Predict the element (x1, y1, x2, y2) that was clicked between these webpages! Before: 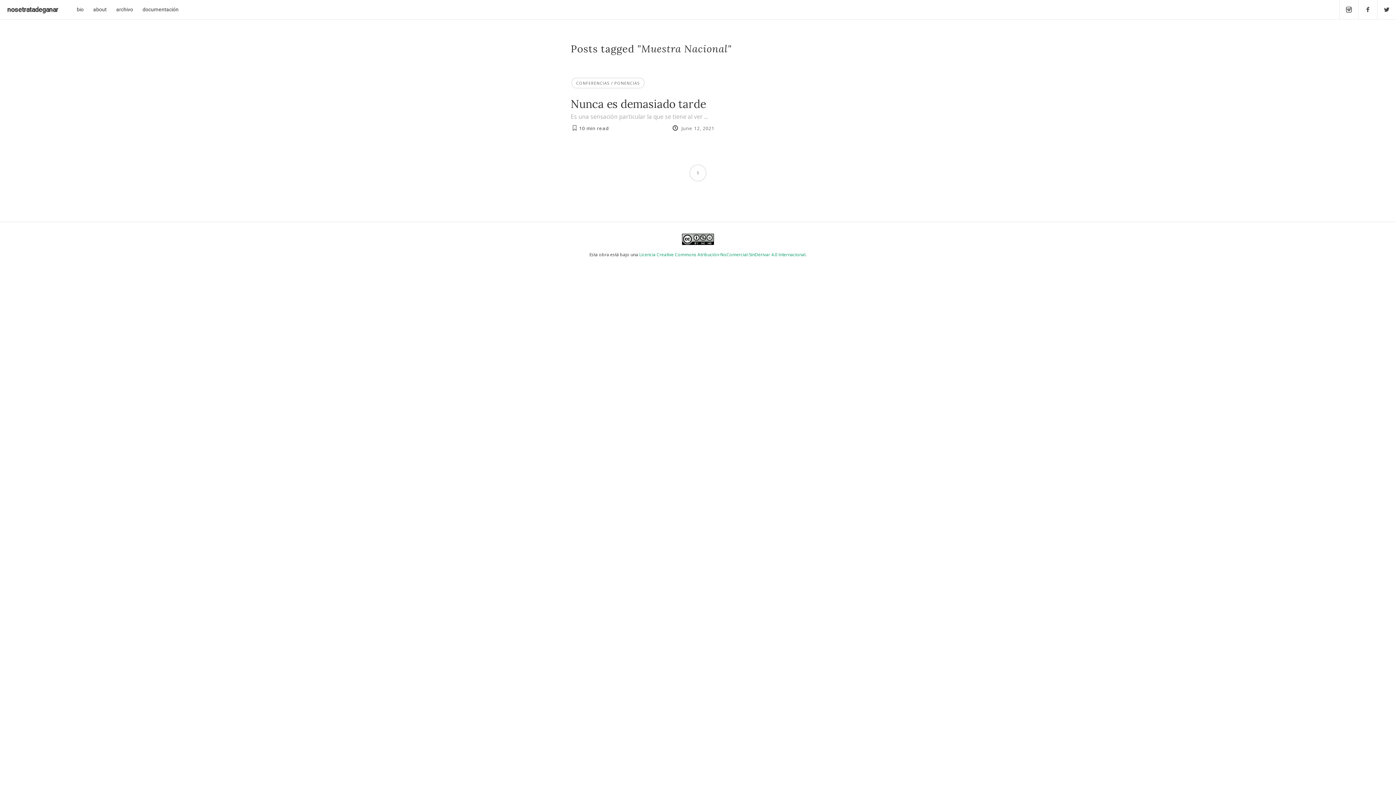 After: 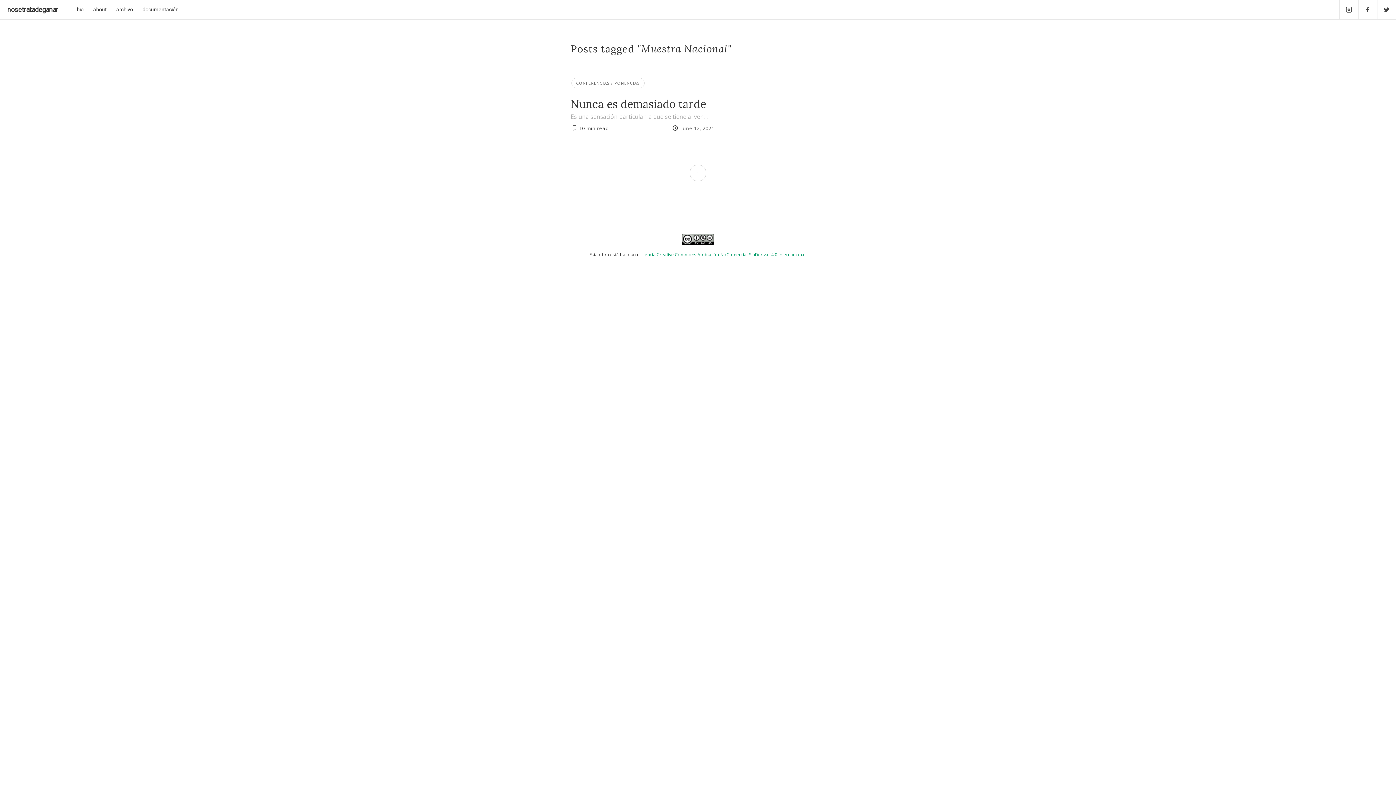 Action: label: 1 bbox: (689, 164, 706, 181)